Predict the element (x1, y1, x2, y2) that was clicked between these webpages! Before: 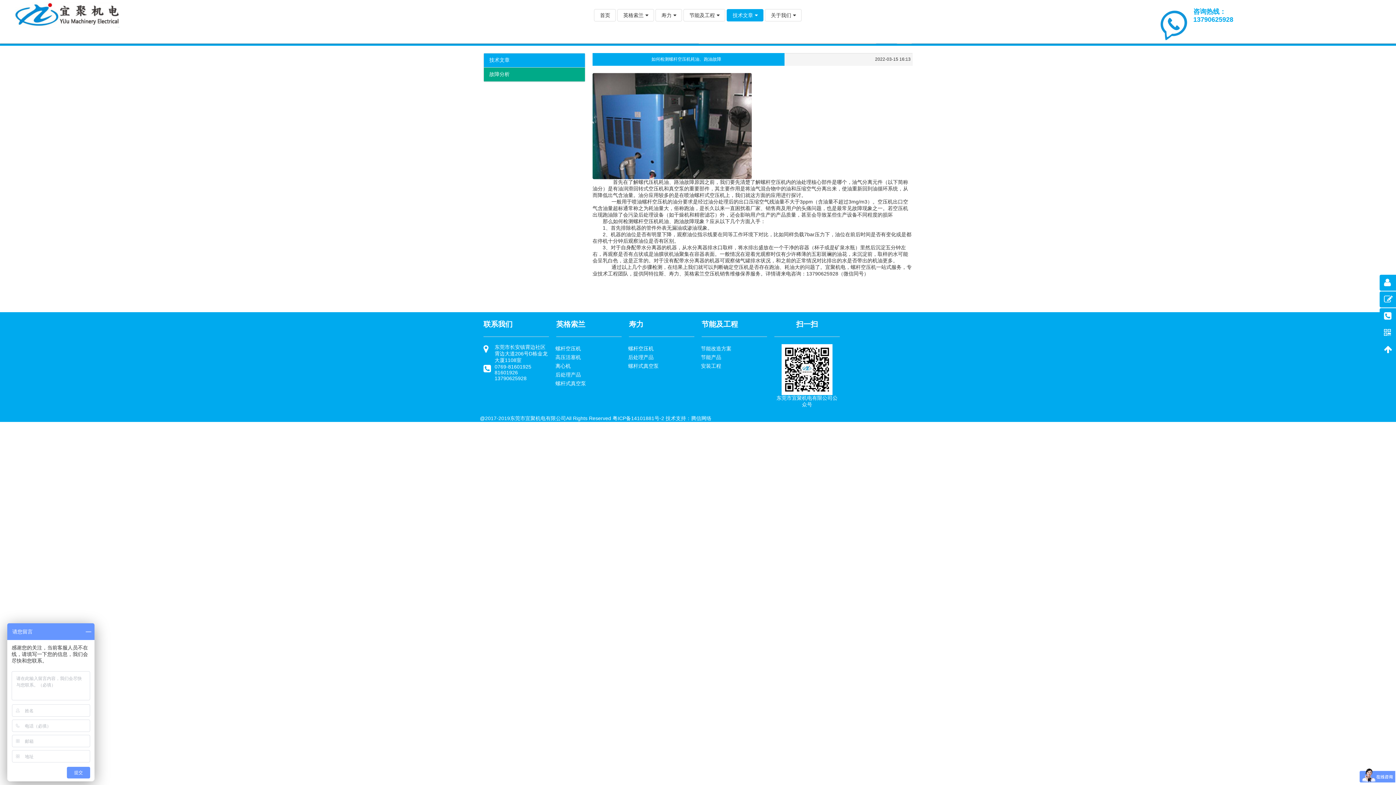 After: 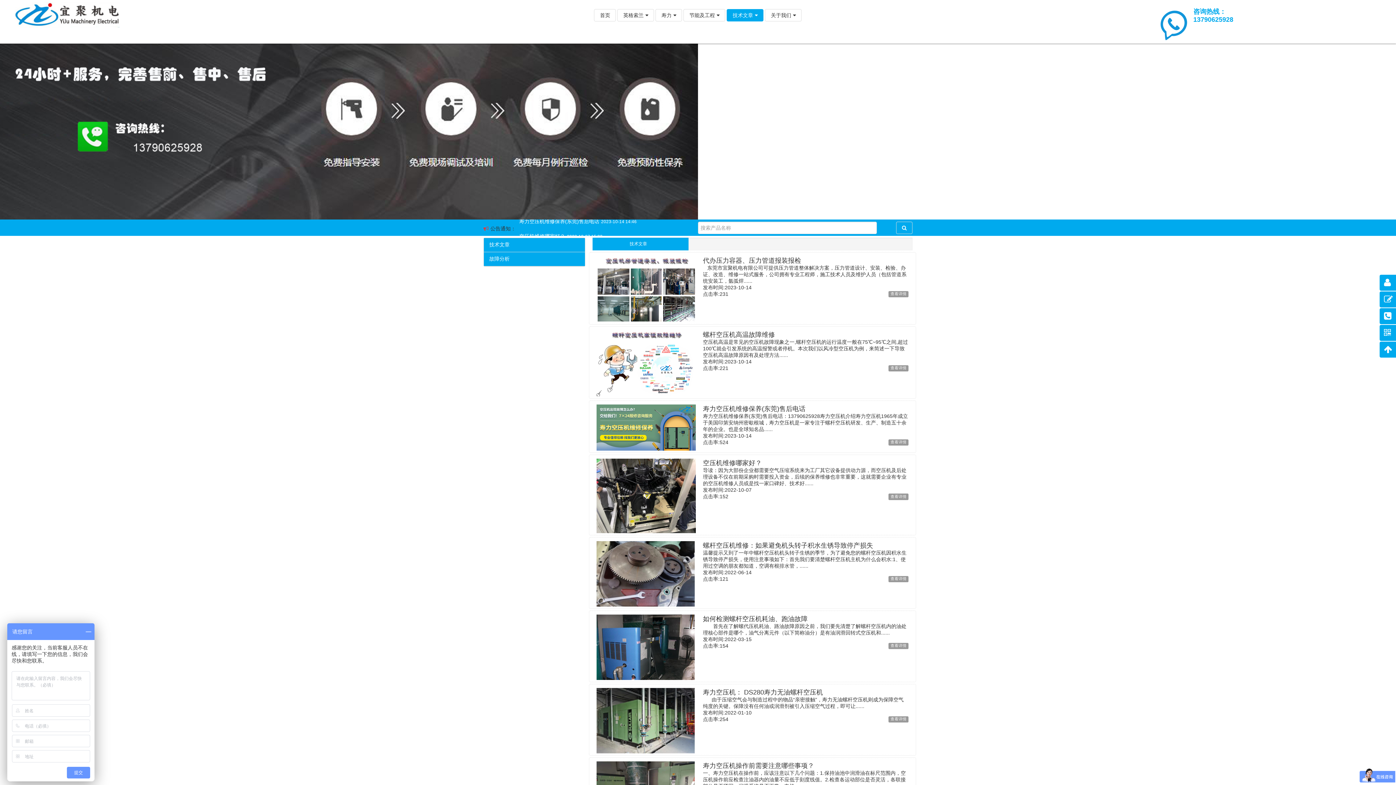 Action: bbox: (732, 11, 757, 18) label: 技术文章